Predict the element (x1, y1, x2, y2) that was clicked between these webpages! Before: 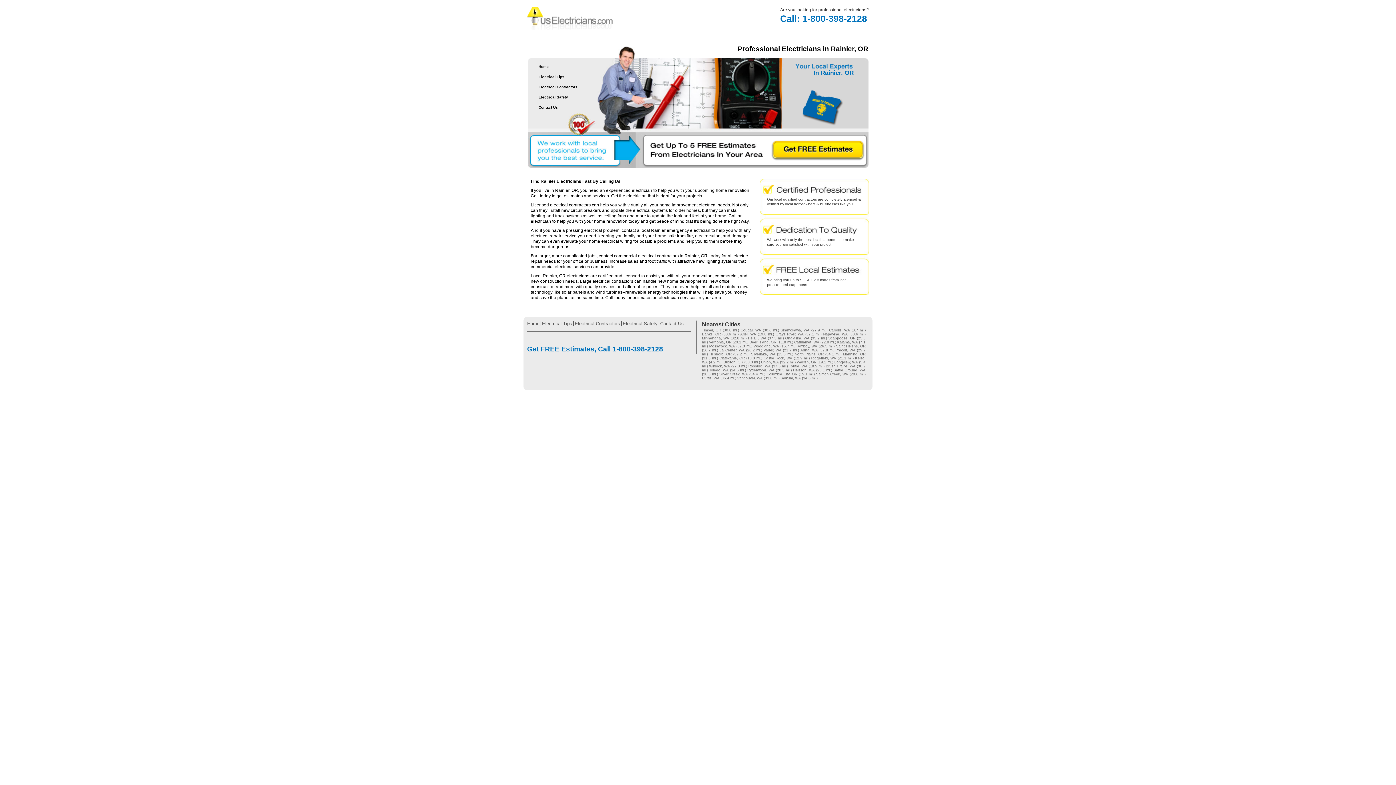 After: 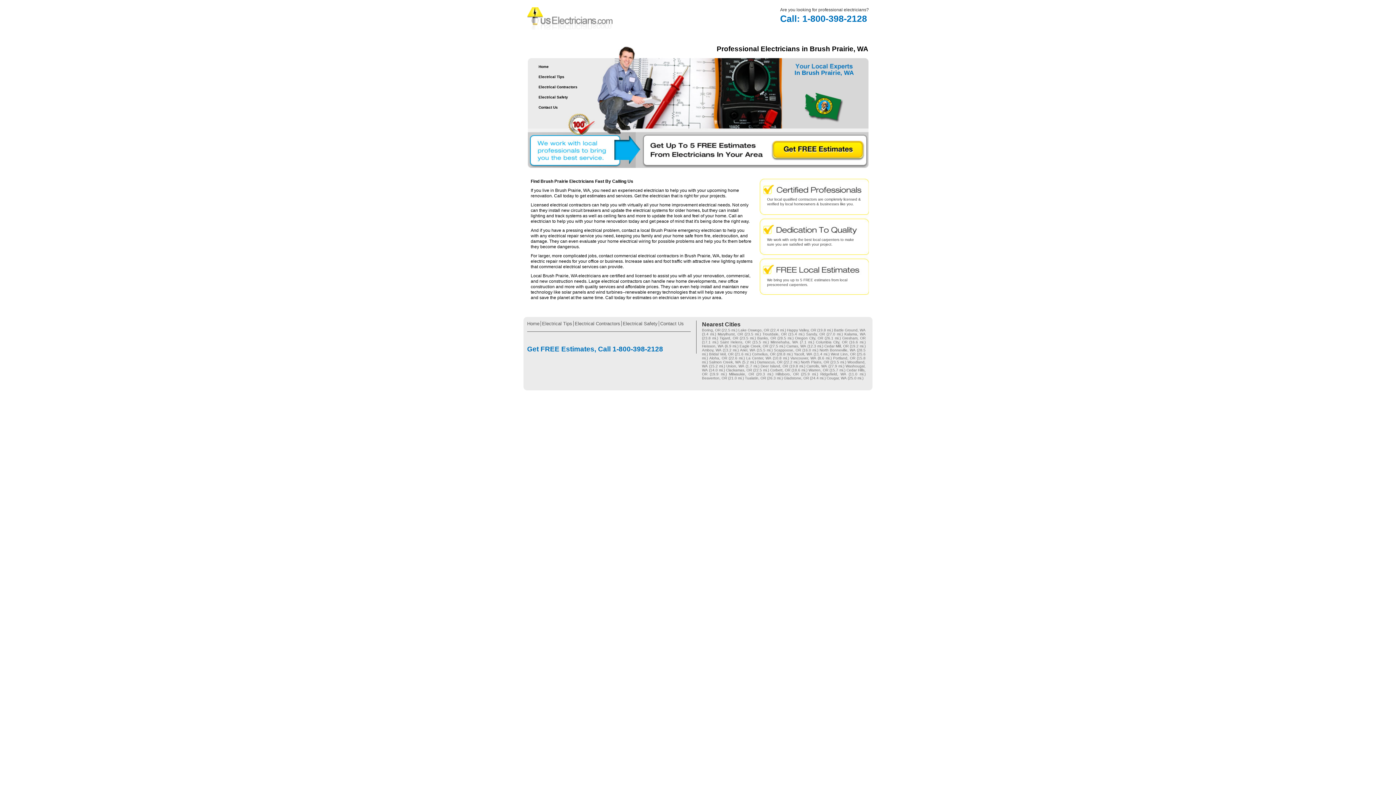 Action: bbox: (826, 364, 855, 368) label: Brush Prairie, WA